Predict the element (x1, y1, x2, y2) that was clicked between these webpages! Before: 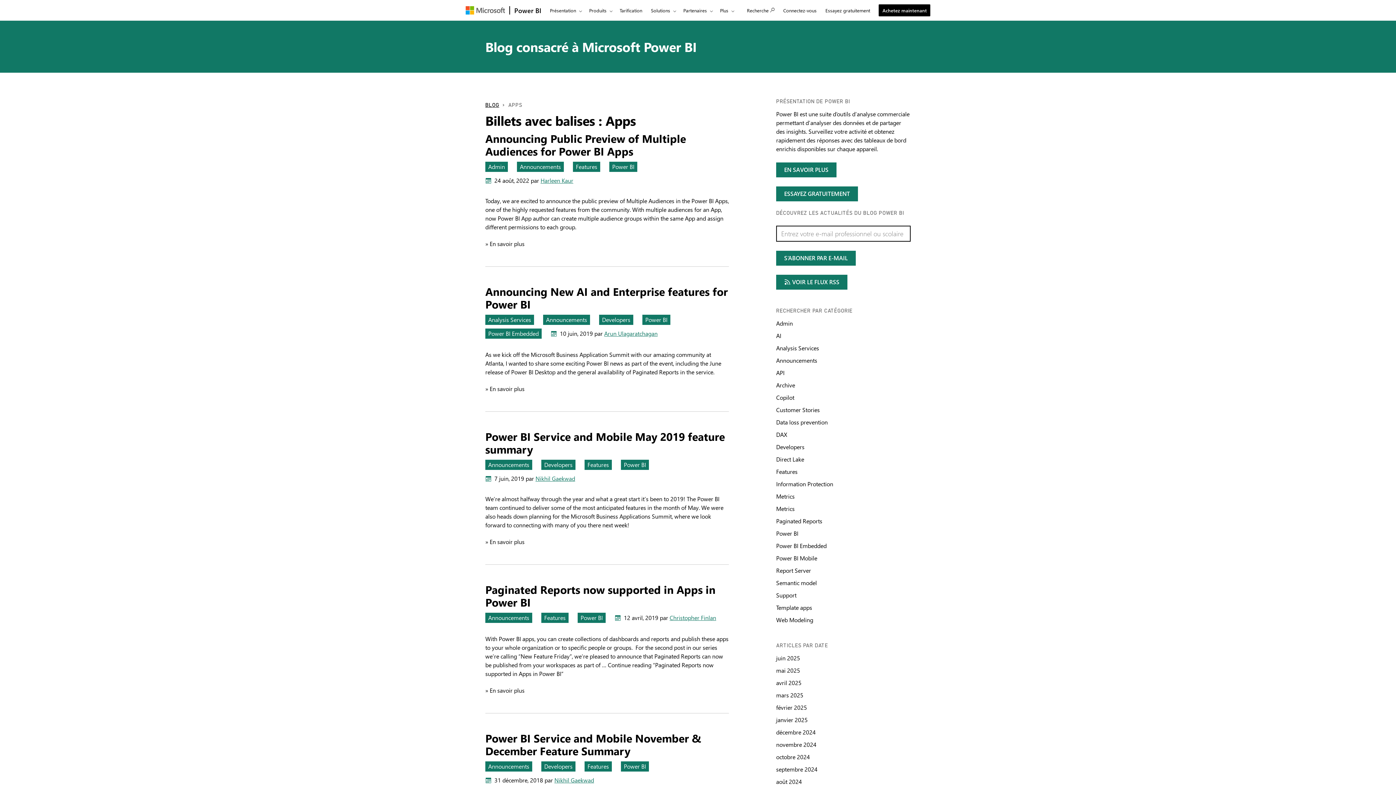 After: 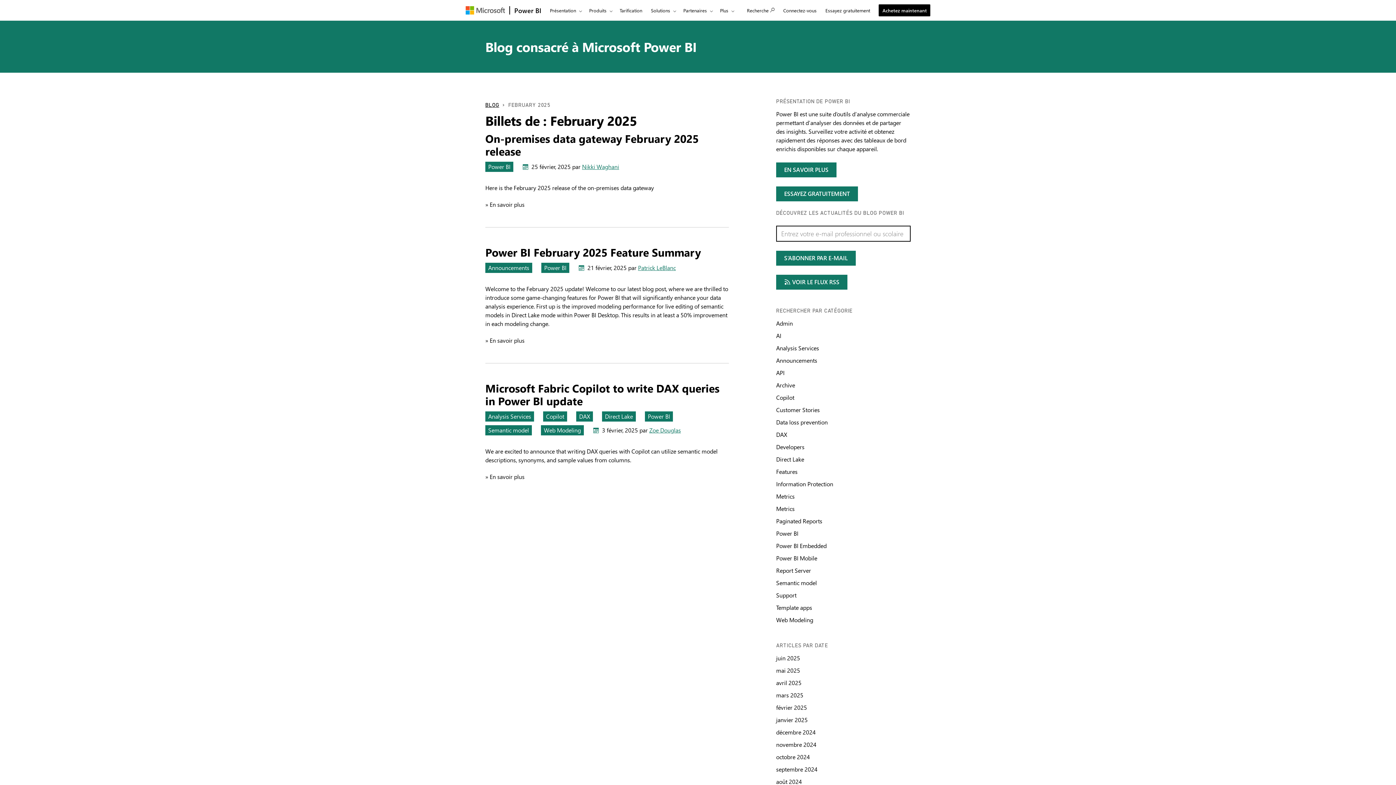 Action: bbox: (776, 704, 807, 711) label: Articles par date février 2025